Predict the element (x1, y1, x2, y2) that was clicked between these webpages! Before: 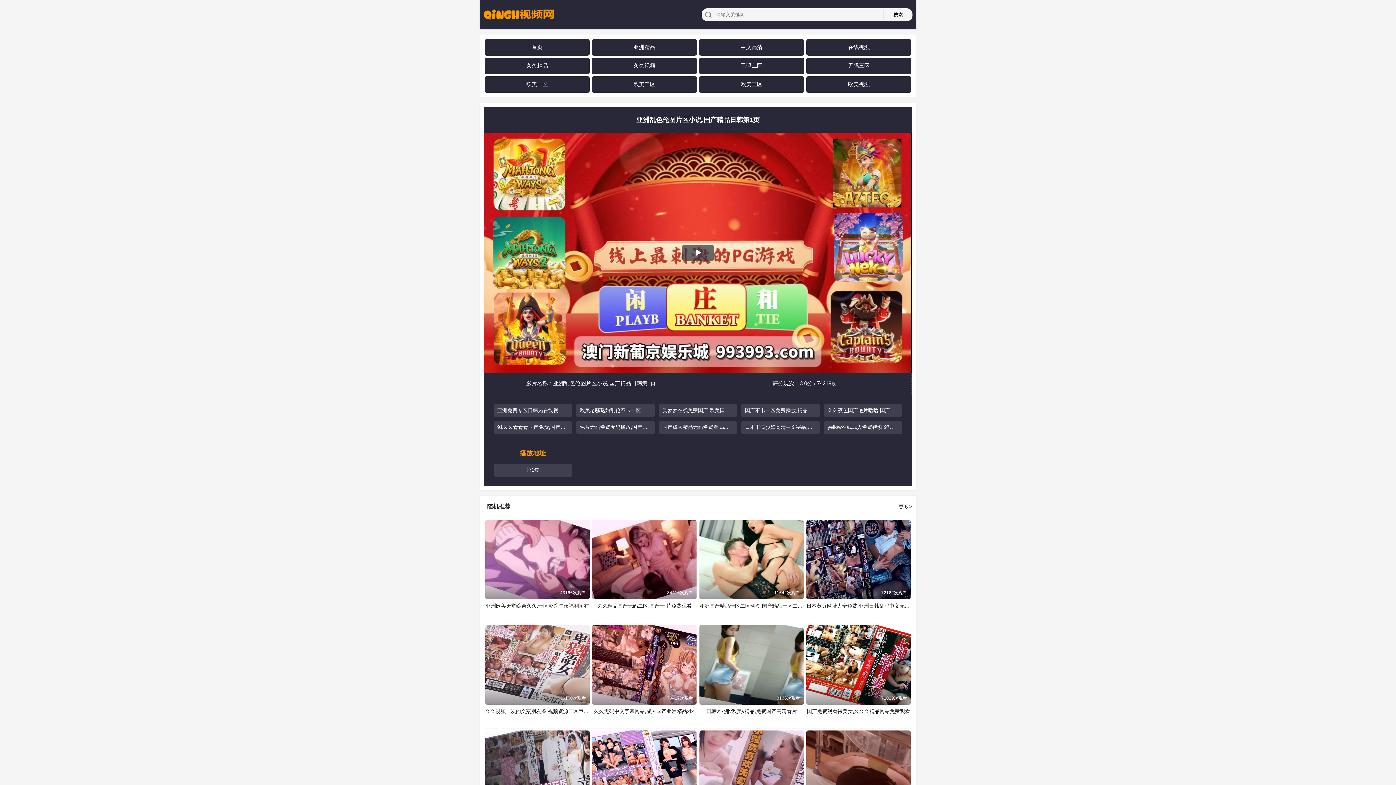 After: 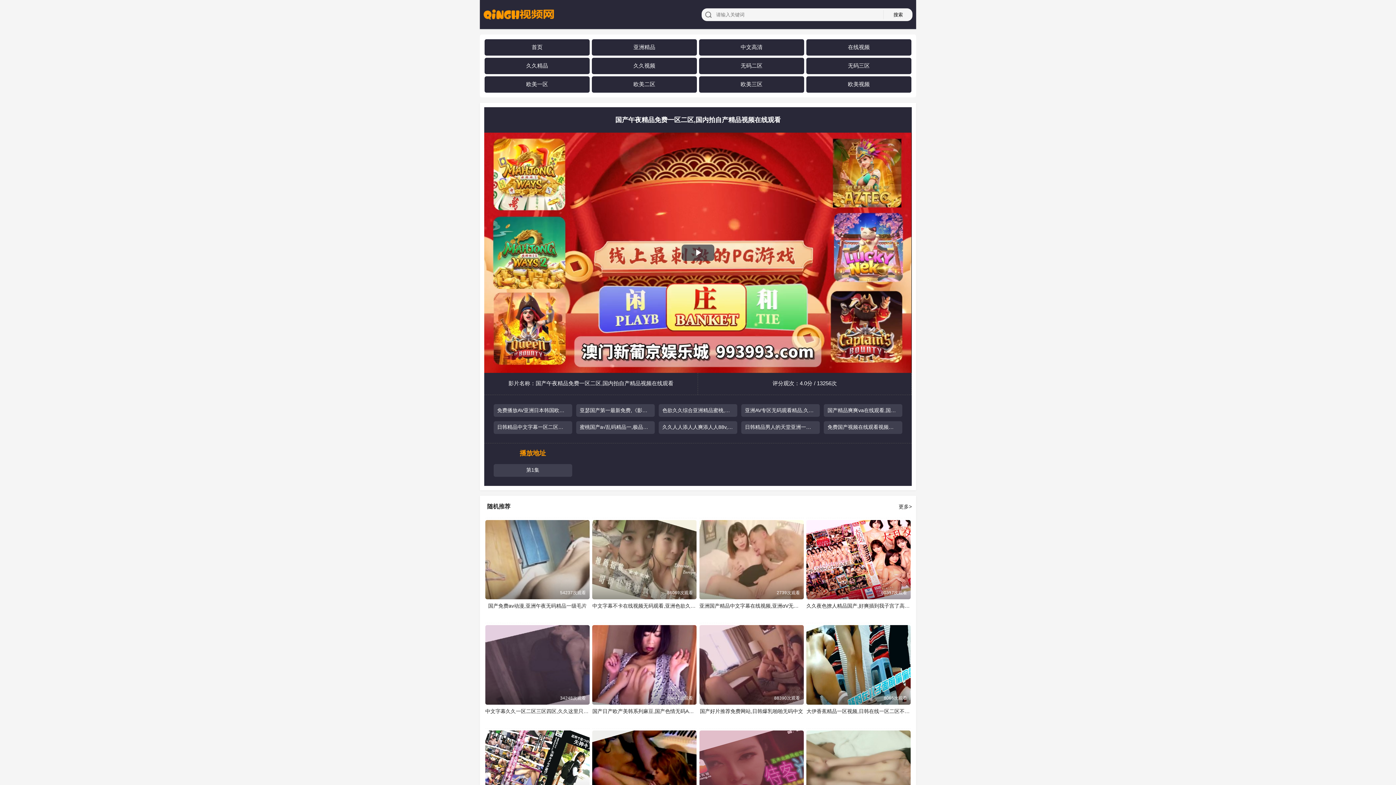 Action: label: 第1集 bbox: (522, 467, 543, 473)